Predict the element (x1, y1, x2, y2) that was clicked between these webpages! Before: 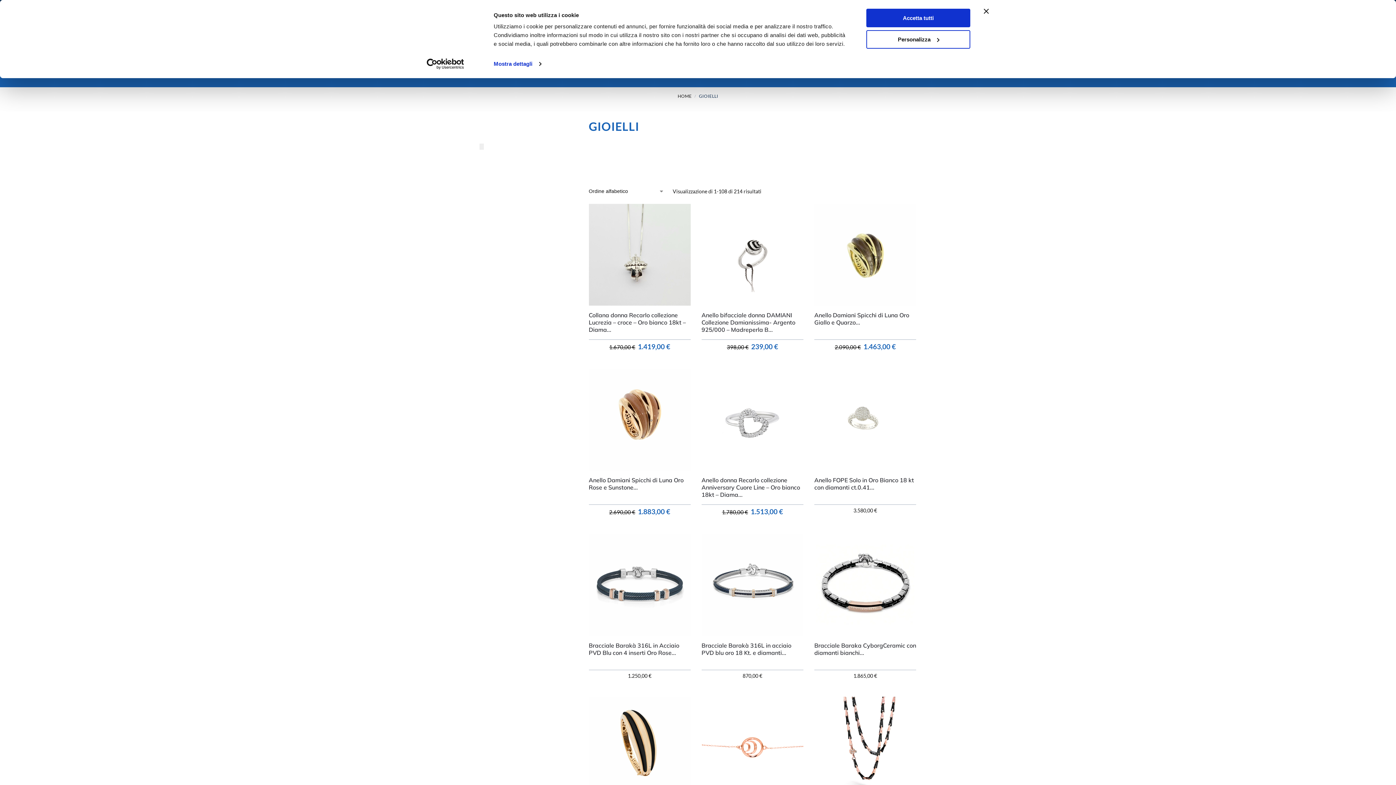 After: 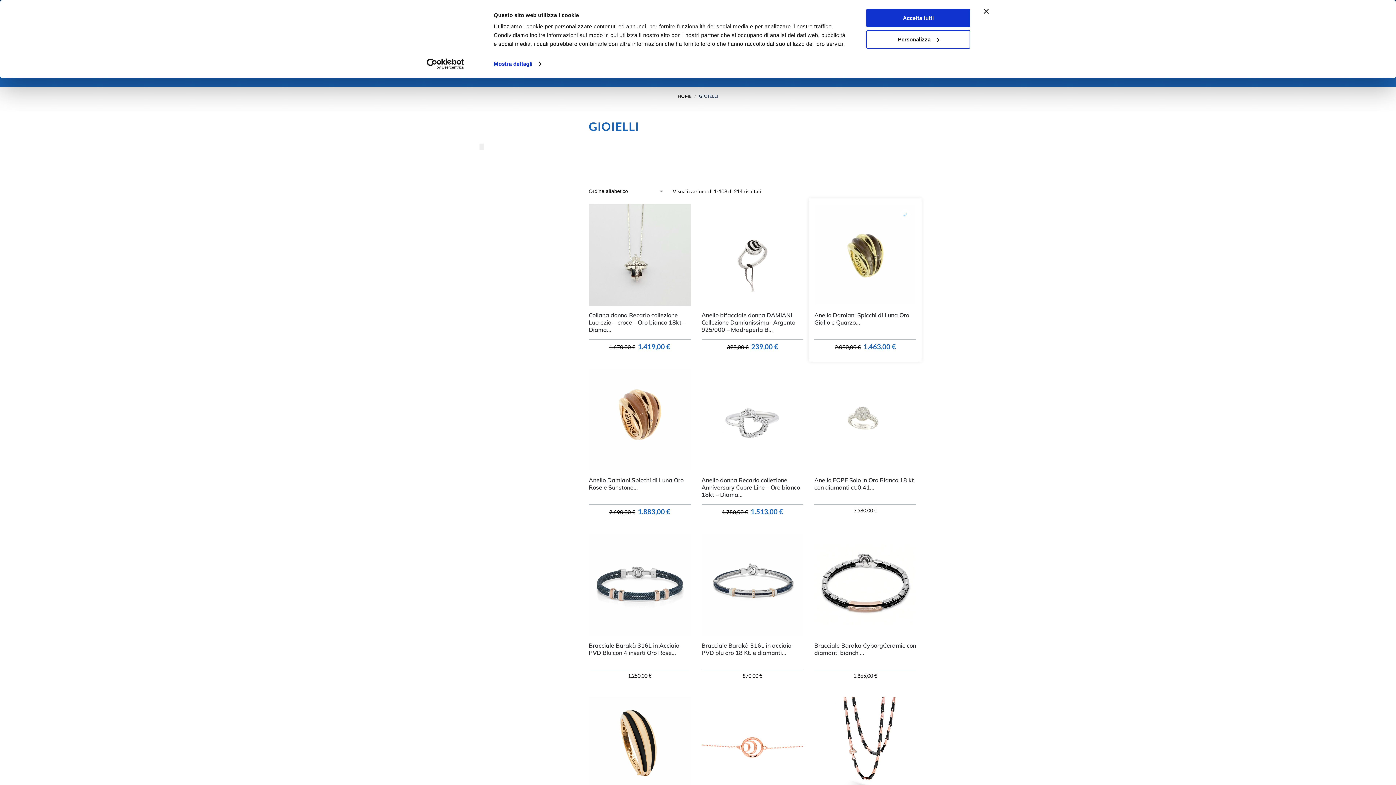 Action: label: Wishlist bbox: (900, 209, 910, 220)